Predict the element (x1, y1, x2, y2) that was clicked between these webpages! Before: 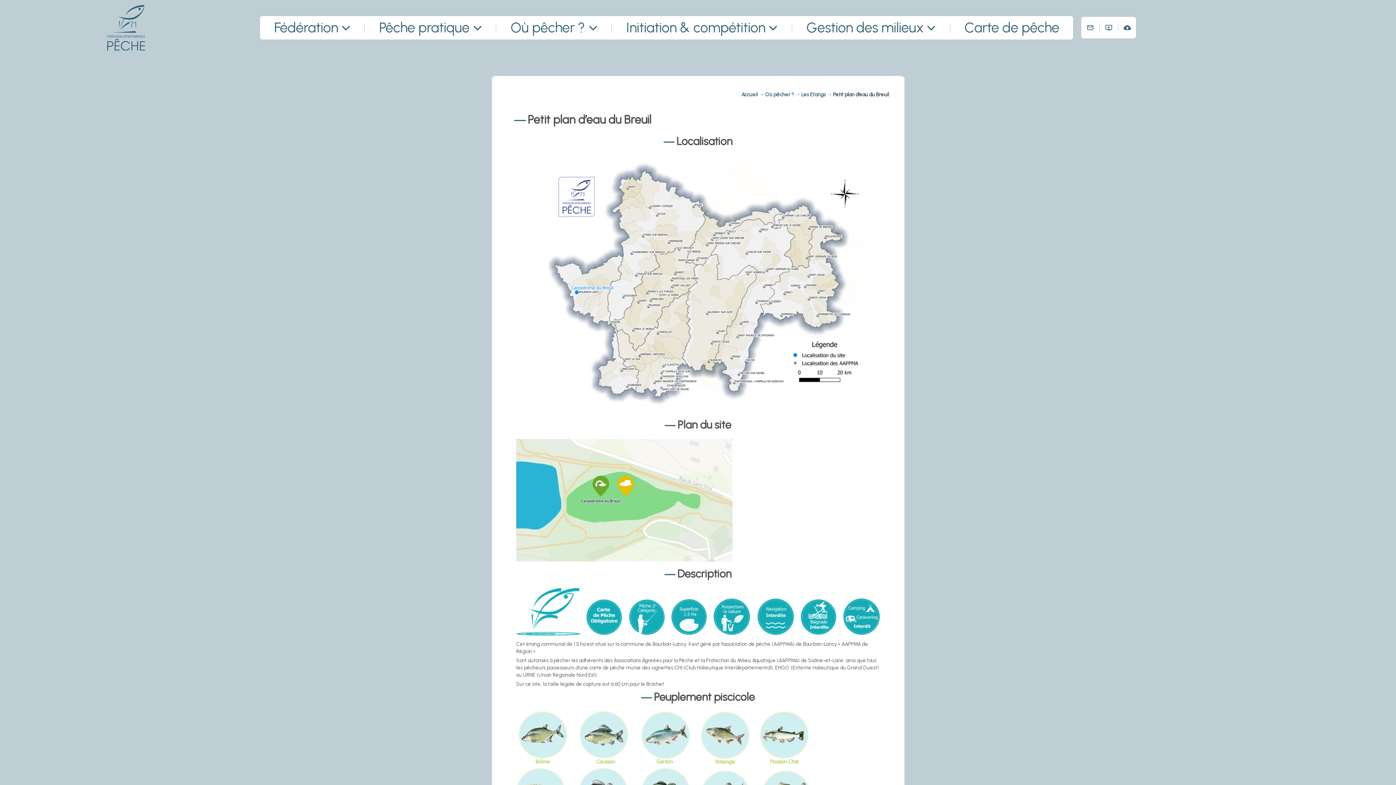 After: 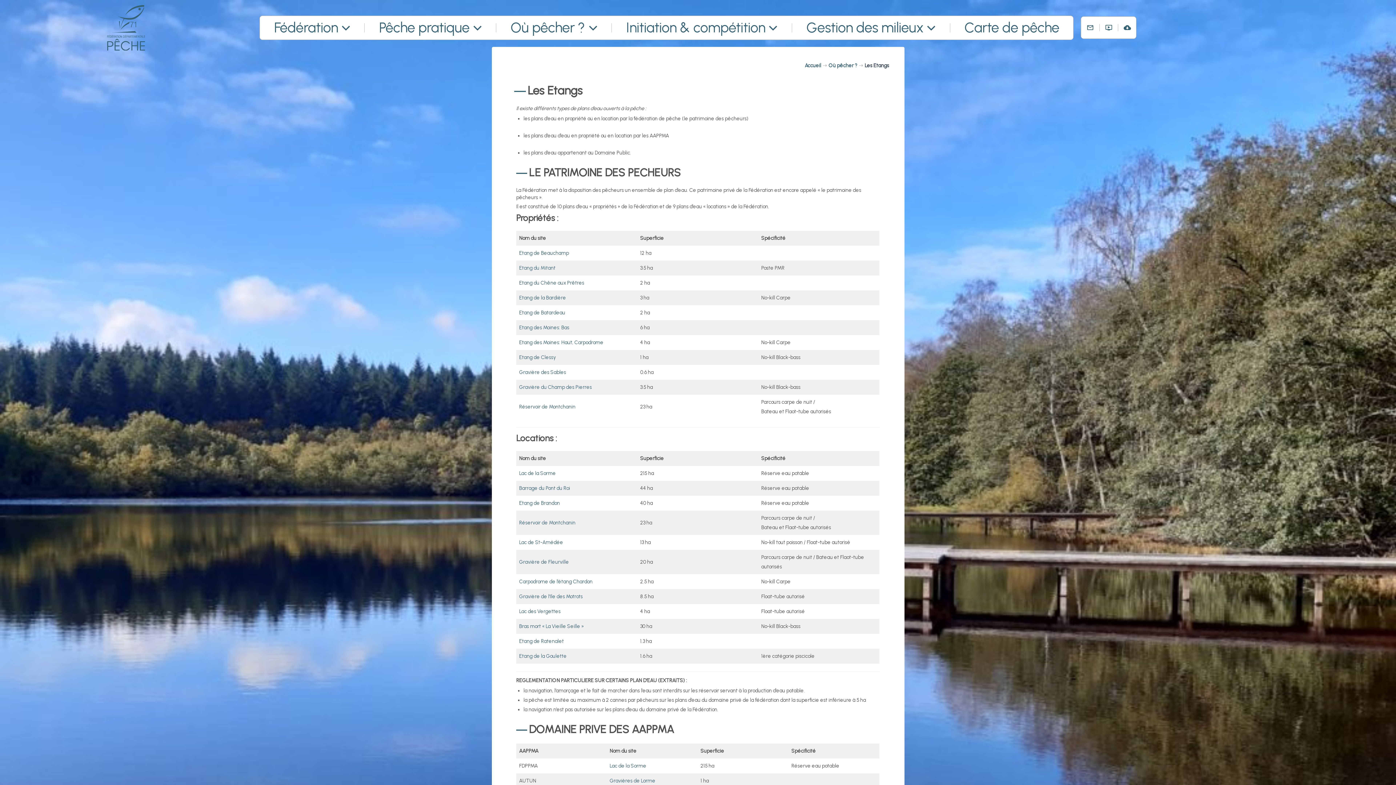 Action: label: Les Etangs bbox: (801, 91, 825, 97)